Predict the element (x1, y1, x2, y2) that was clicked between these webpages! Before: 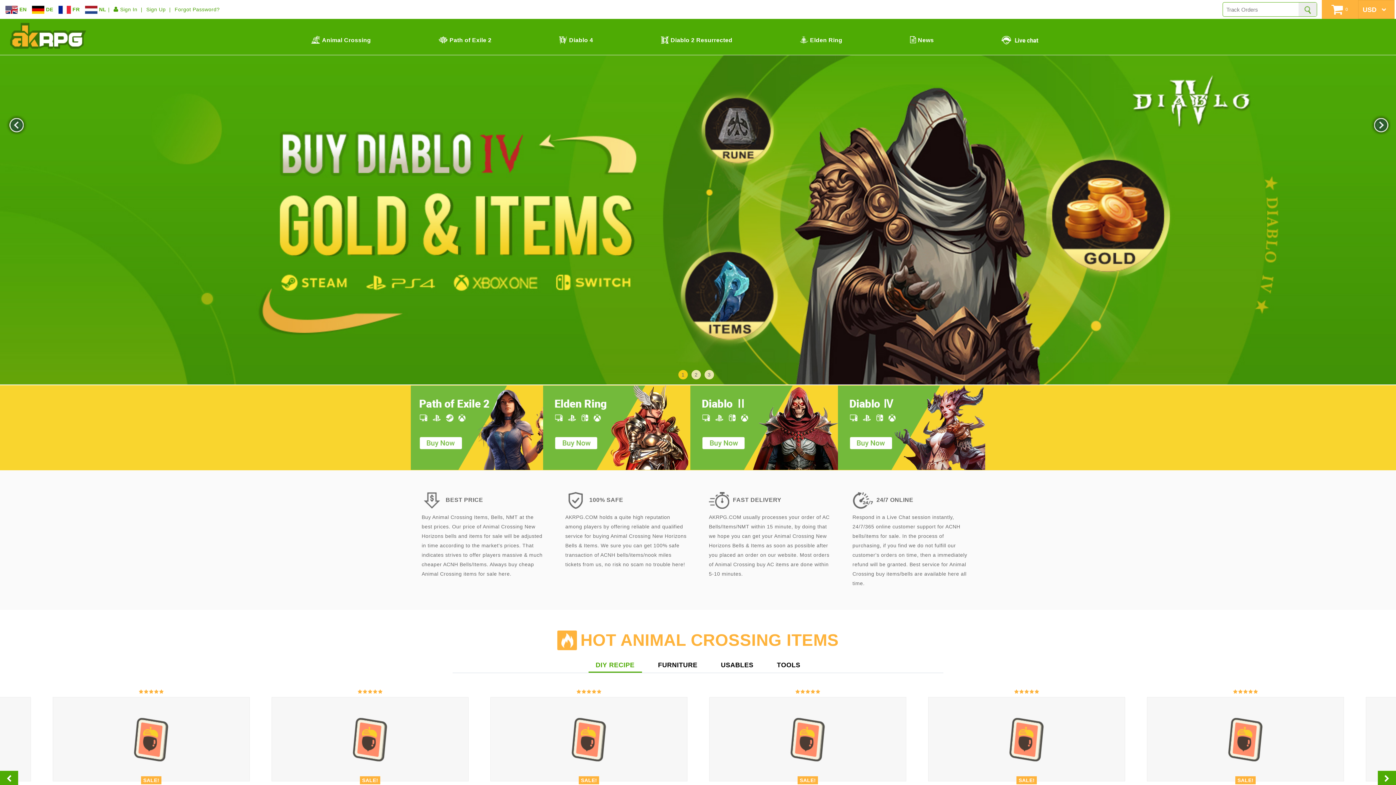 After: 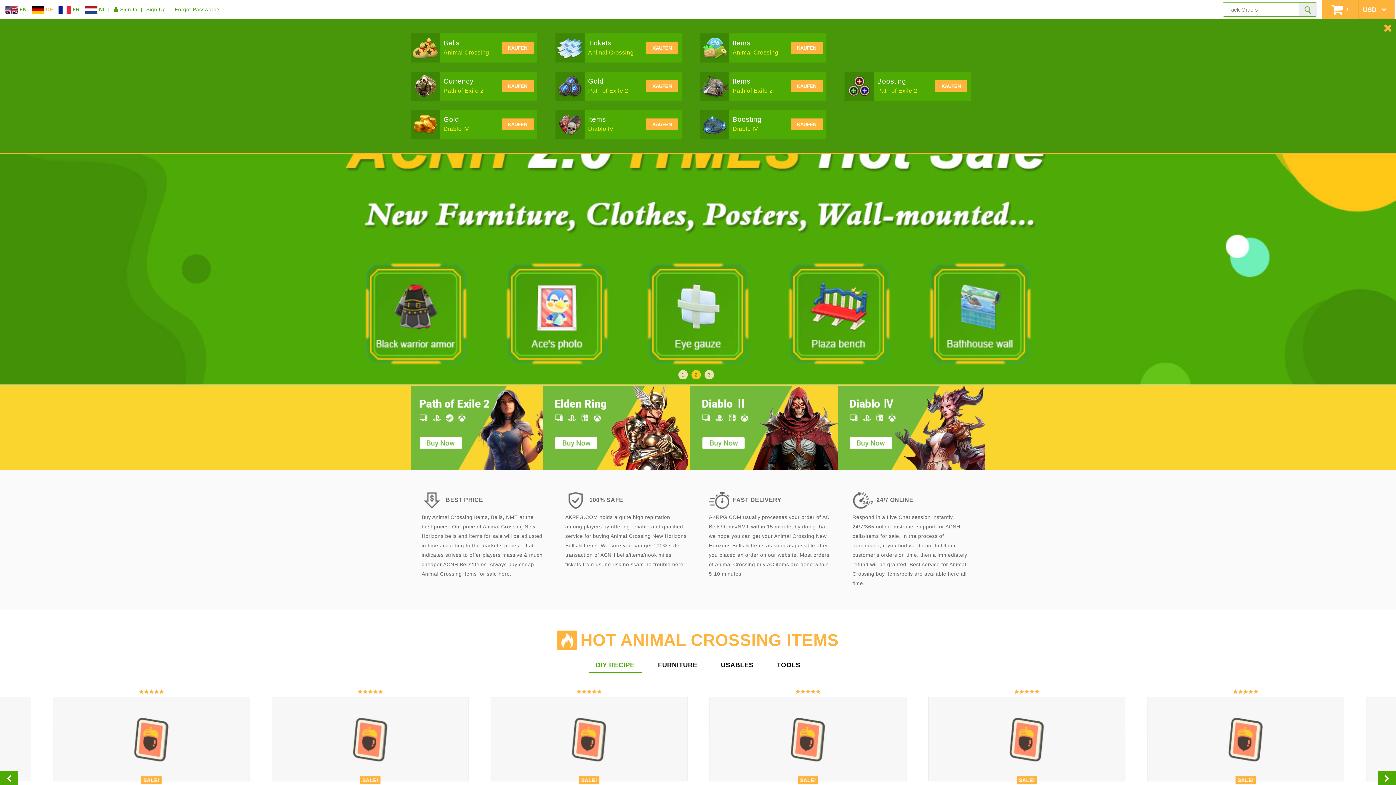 Action: bbox: (32, 6, 53, 12) label:  DE